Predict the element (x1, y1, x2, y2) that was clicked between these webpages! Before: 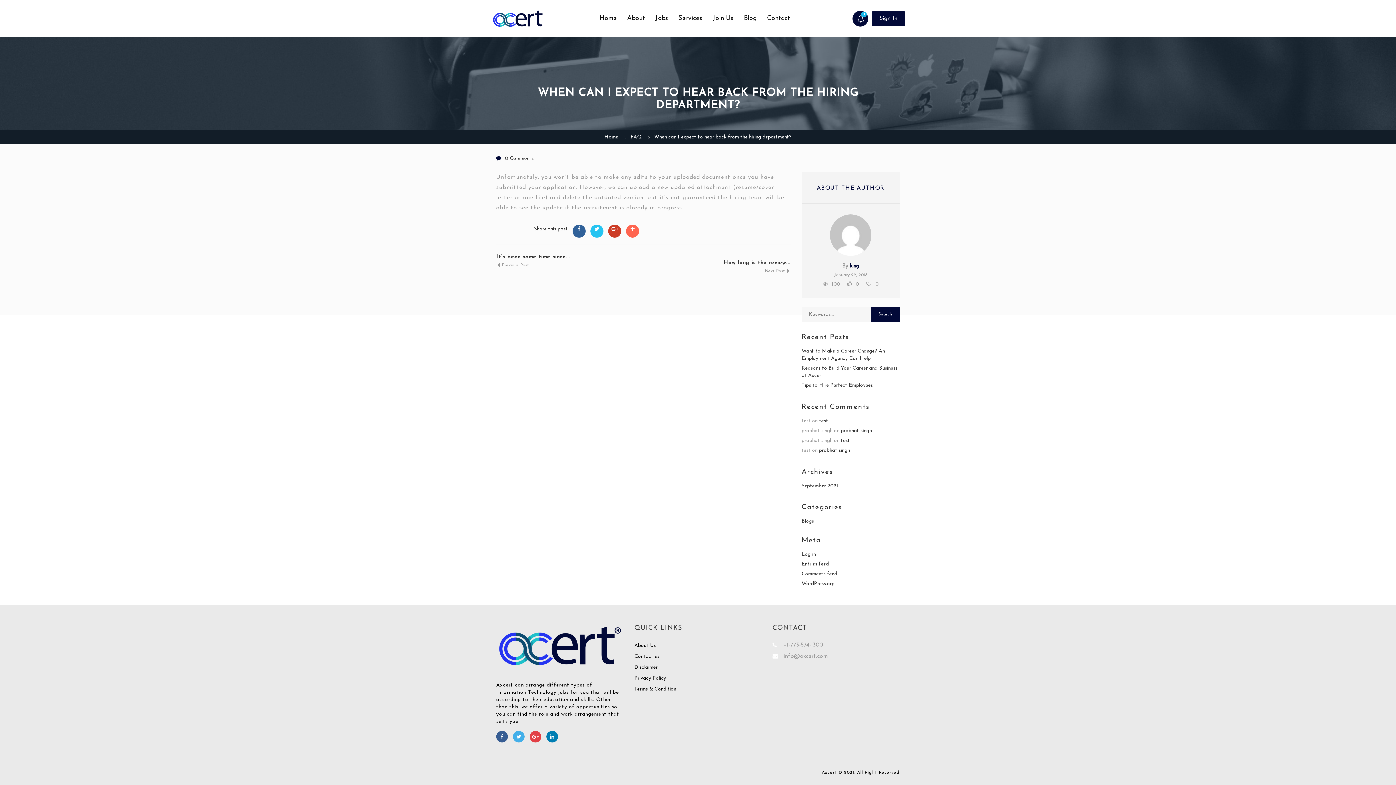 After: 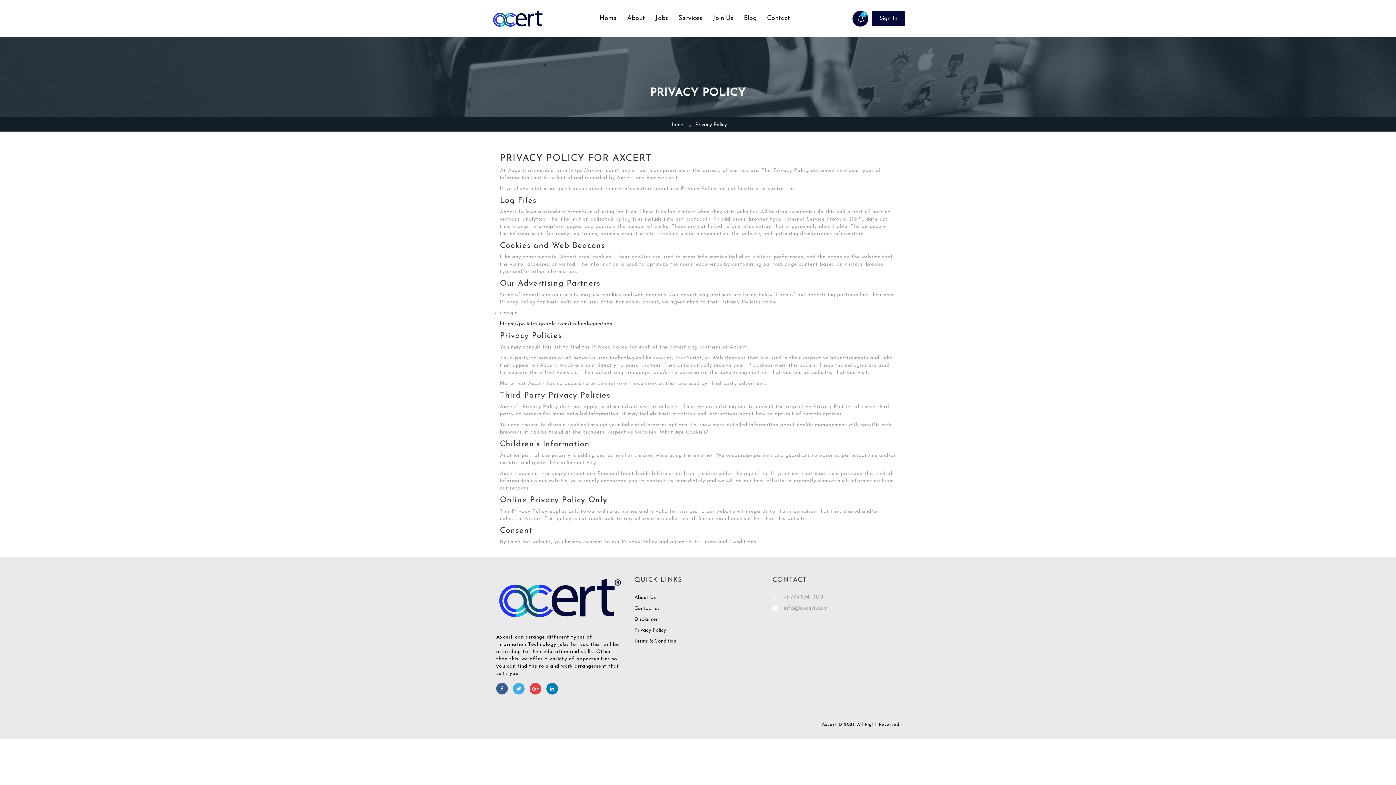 Action: bbox: (634, 675, 761, 682) label: Privacy Policy